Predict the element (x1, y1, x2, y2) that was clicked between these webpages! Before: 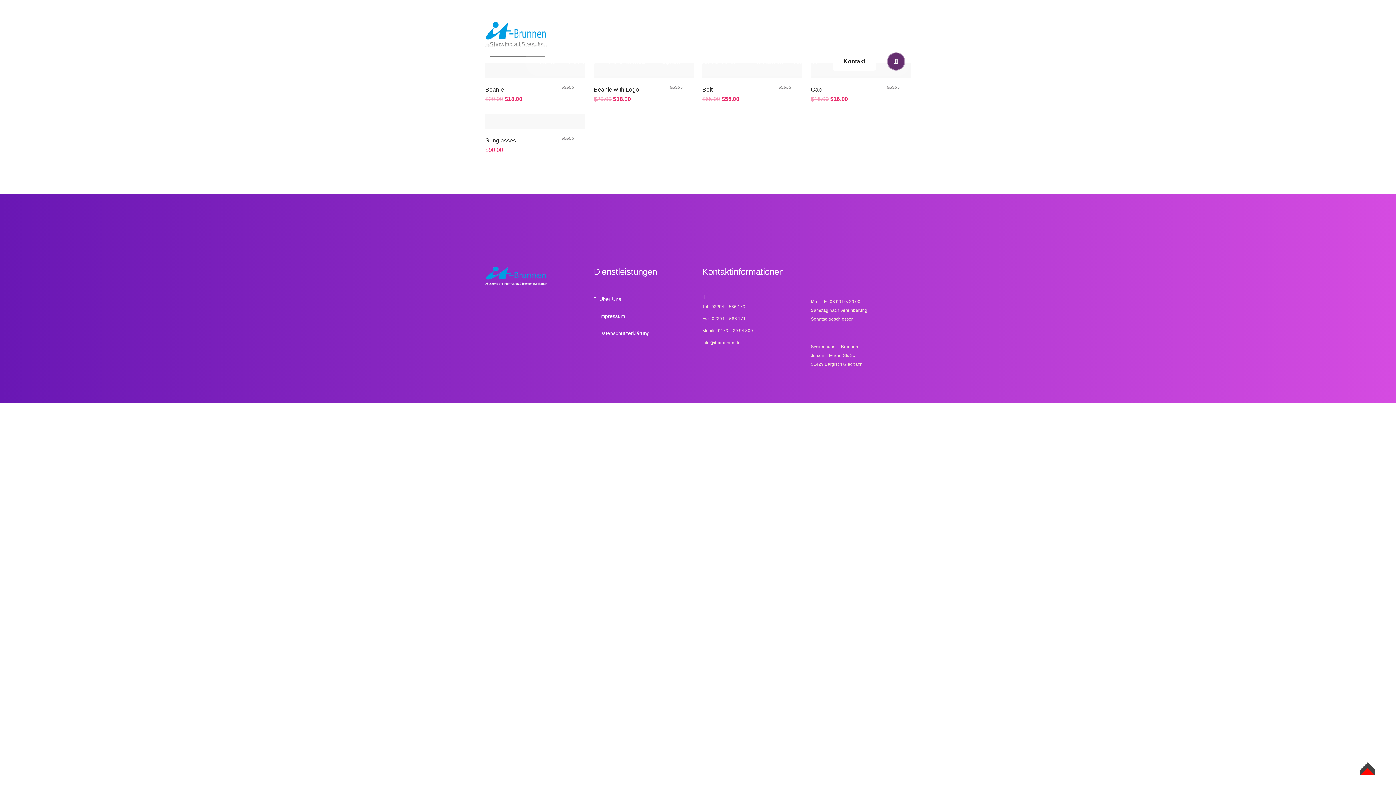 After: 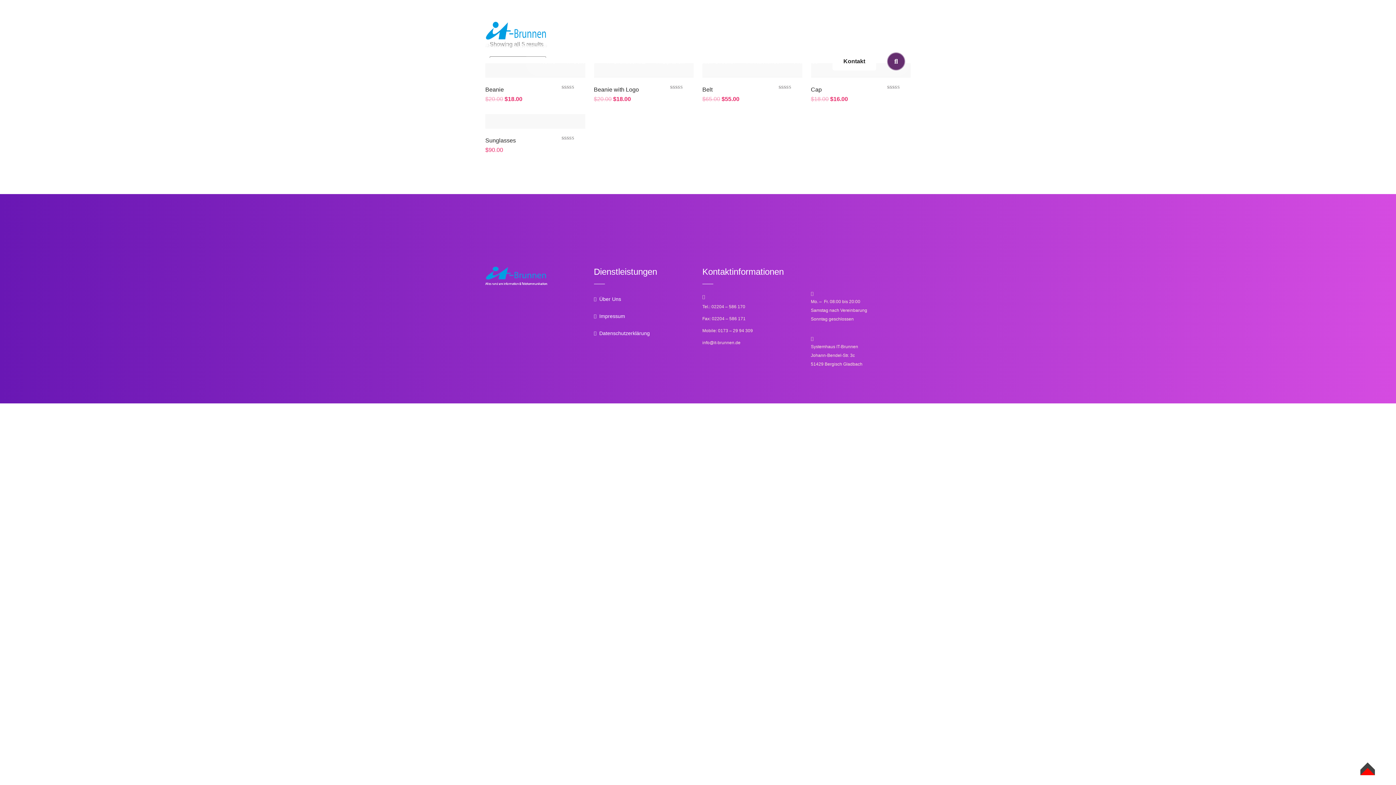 Action: bbox: (702, 304, 745, 309) label: Tel.: 02204 – 586 170